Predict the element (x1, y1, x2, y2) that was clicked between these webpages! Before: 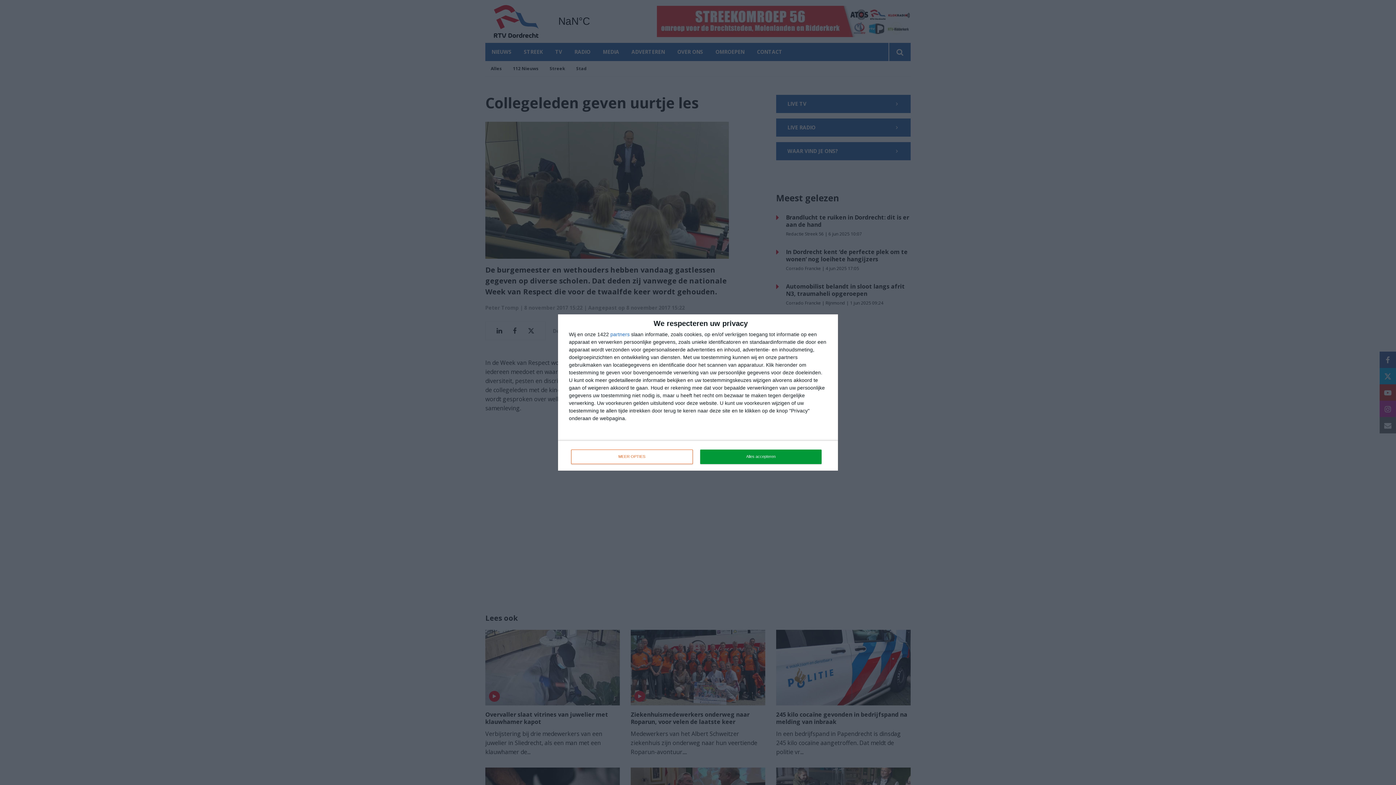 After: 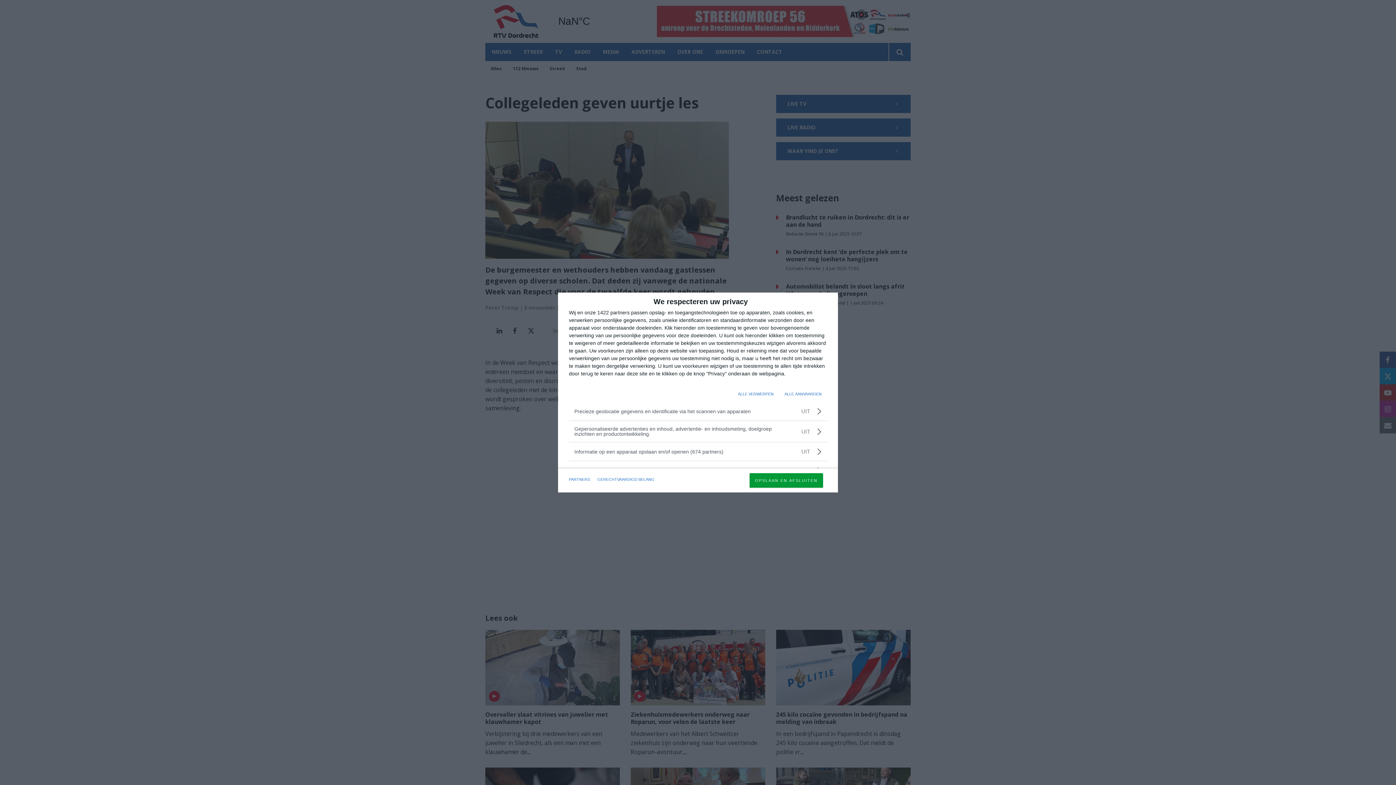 Action: label: MEER OPTIES bbox: (571, 449, 692, 464)